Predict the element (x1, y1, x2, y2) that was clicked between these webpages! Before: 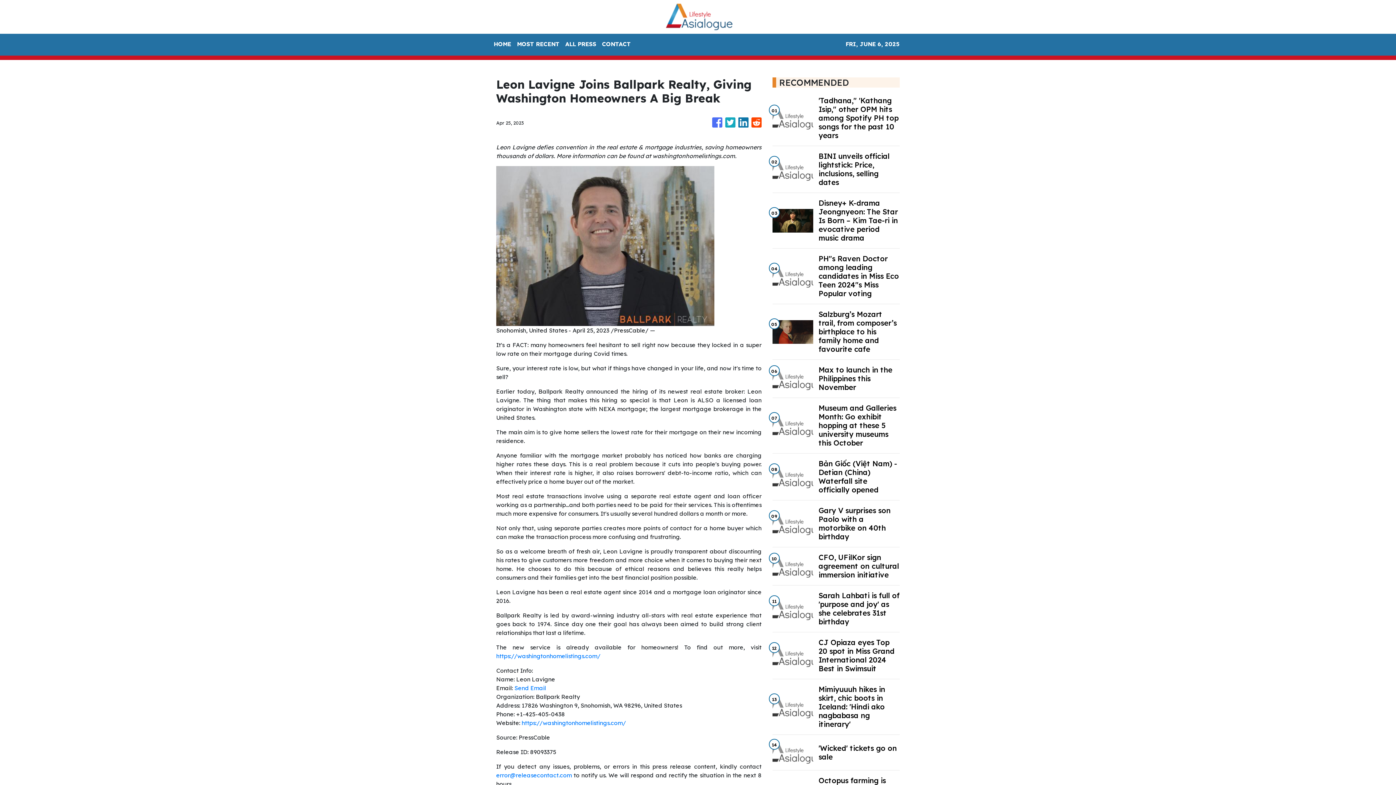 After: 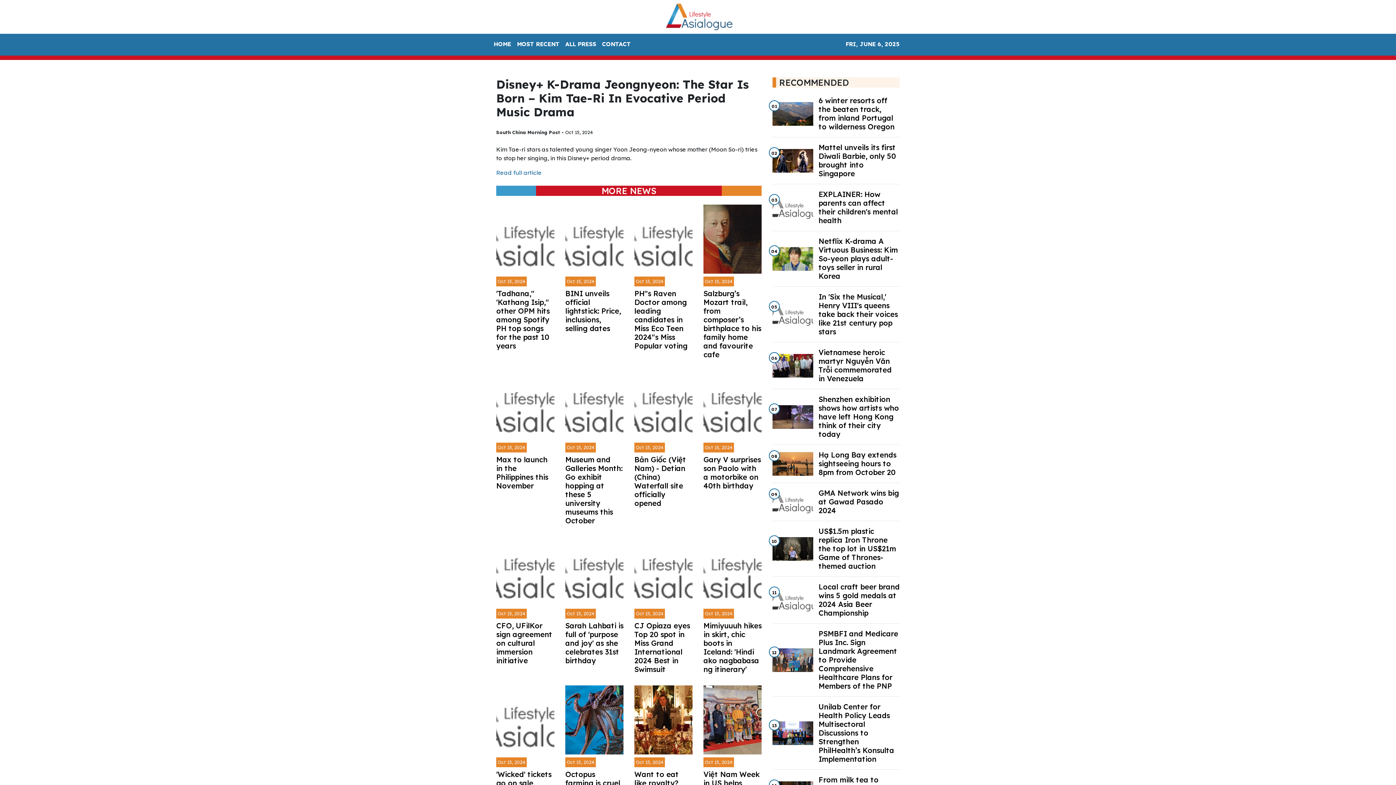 Action: label: Disney+ K-drama Jeongnyeon: The Star Is Born – Kim Tae-ri in evocative period music drama bbox: (818, 198, 899, 242)